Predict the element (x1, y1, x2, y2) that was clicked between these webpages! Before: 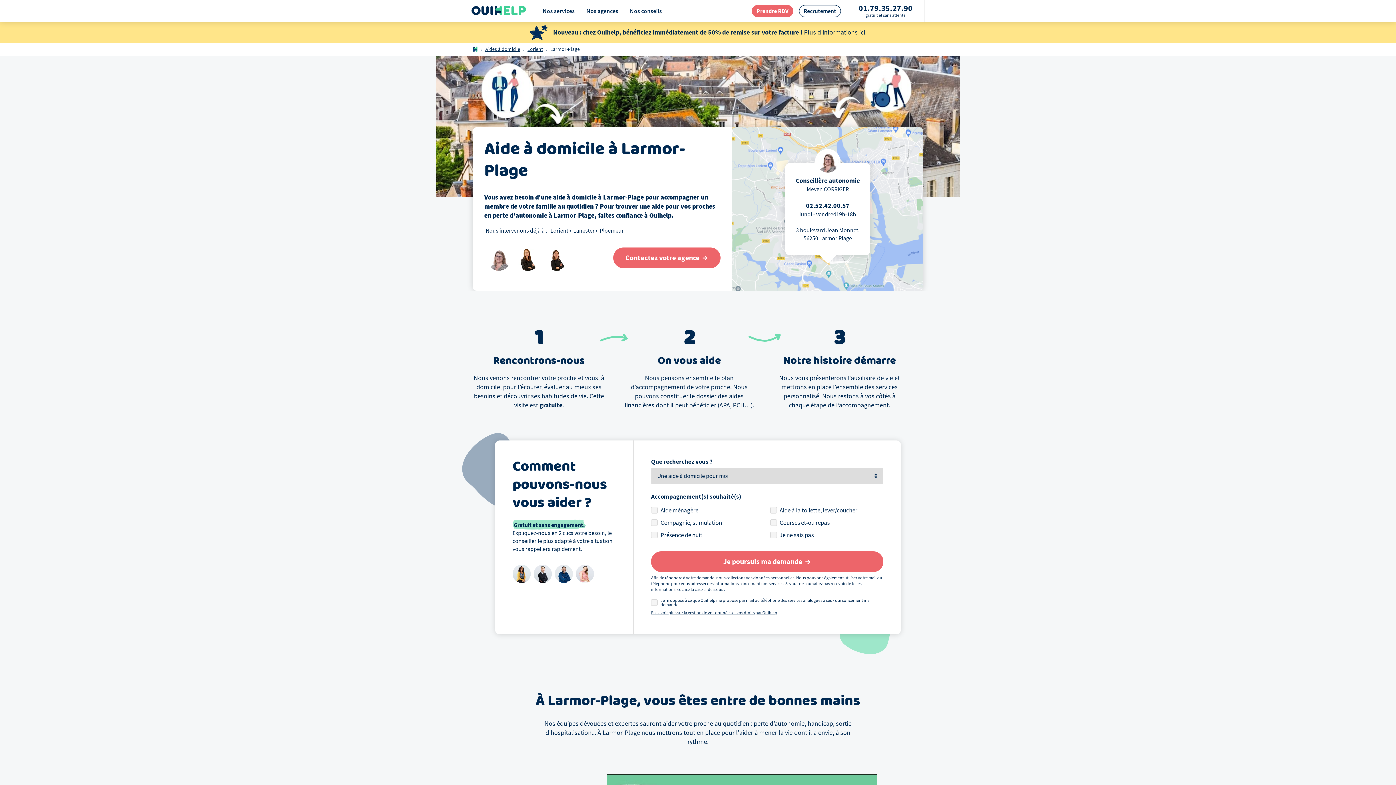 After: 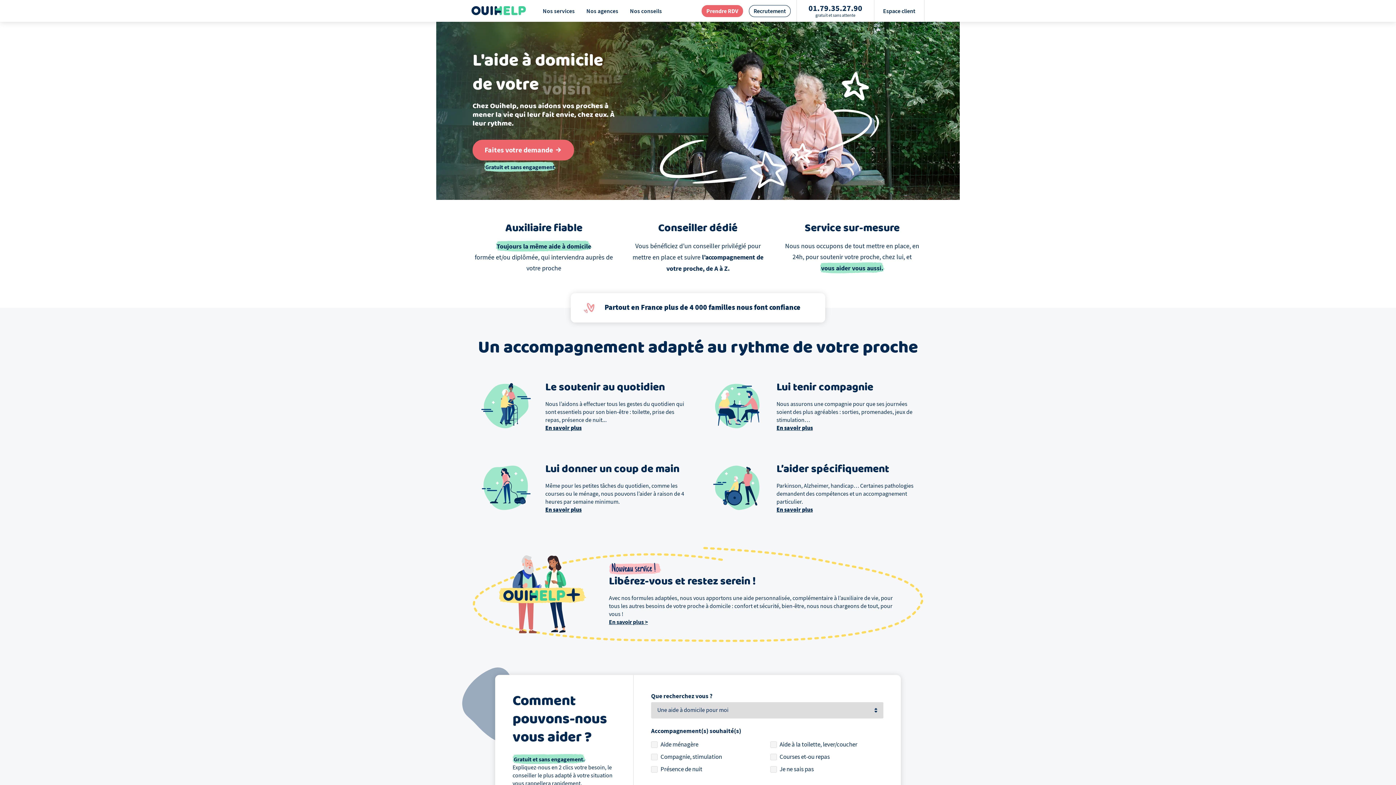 Action: bbox: (472, 46, 478, 52)